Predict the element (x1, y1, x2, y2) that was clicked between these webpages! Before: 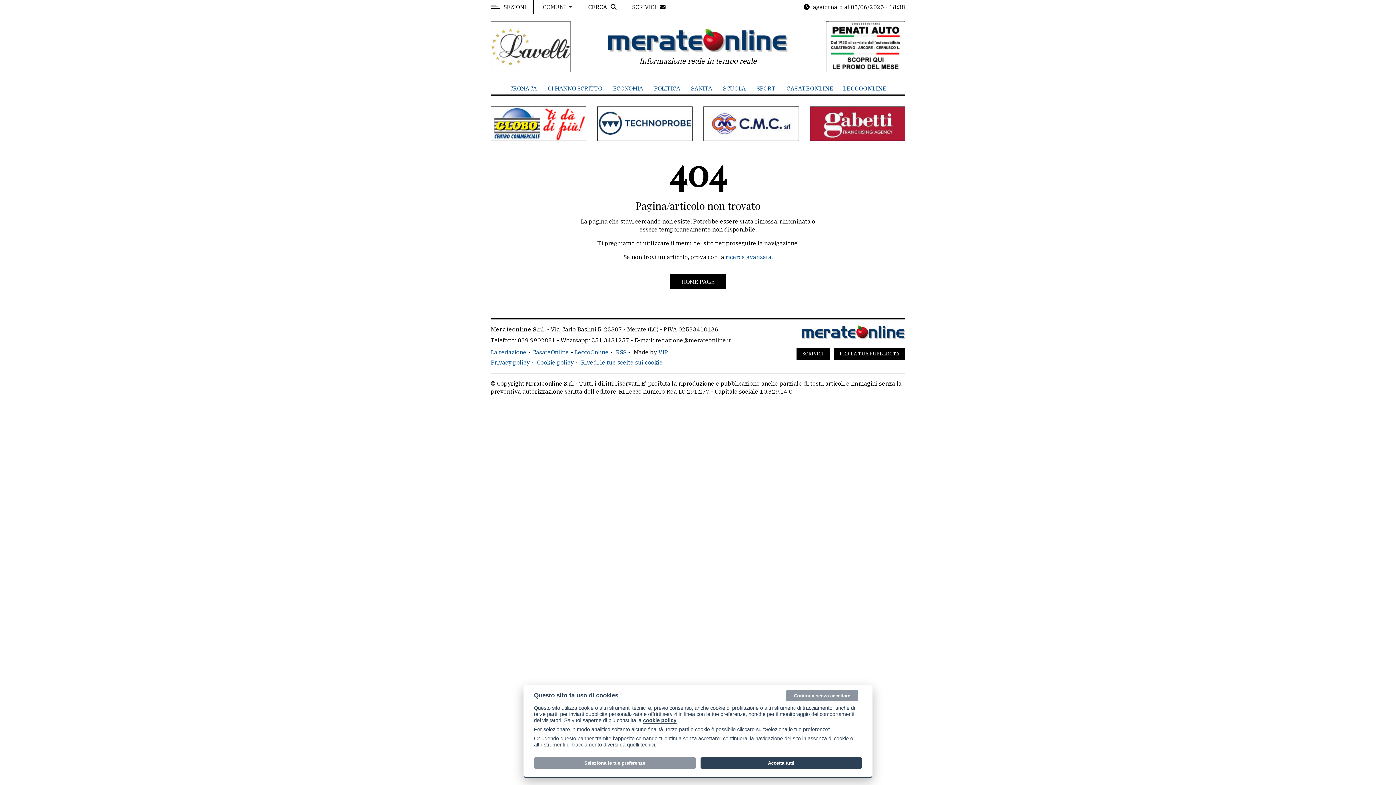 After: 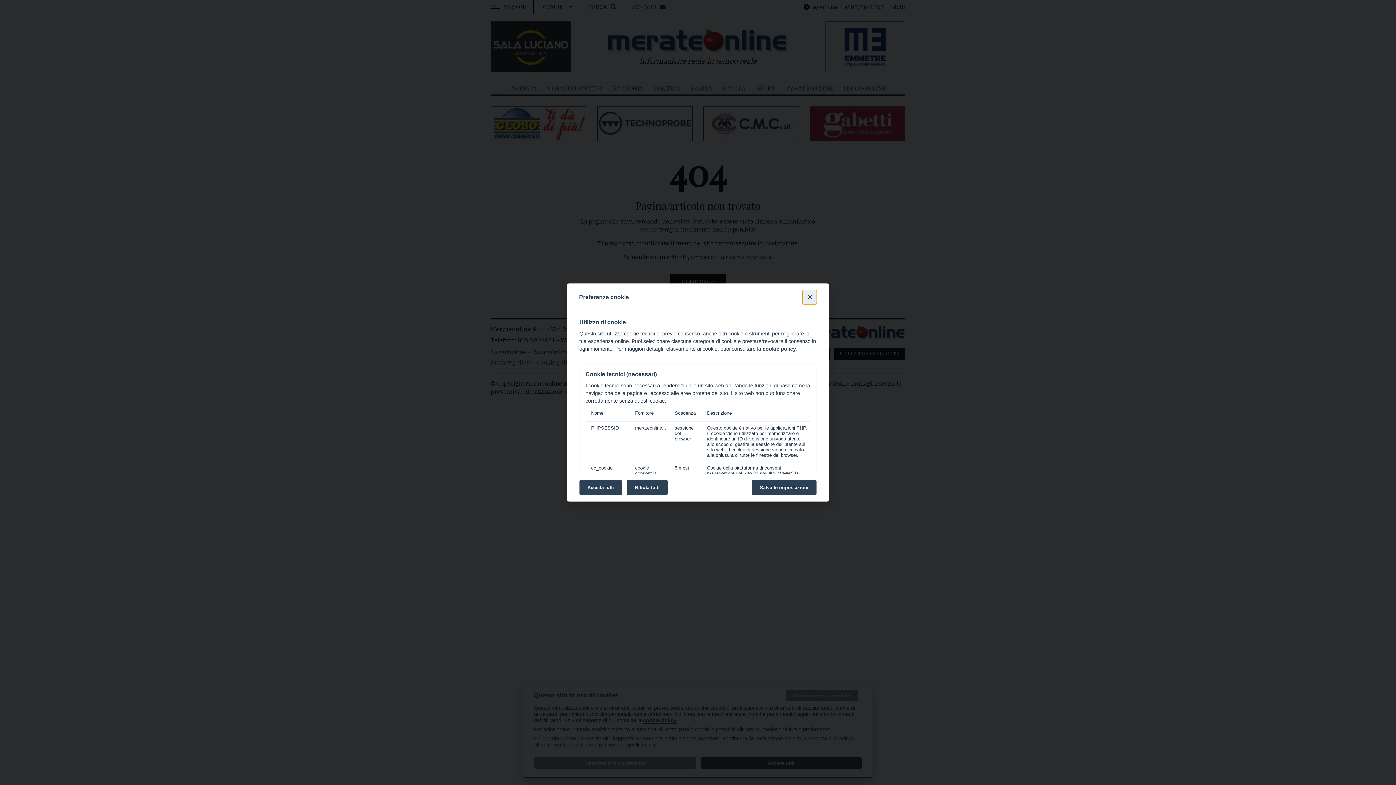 Action: bbox: (534, 757, 695, 768) label: Seleziona le tue preferenze